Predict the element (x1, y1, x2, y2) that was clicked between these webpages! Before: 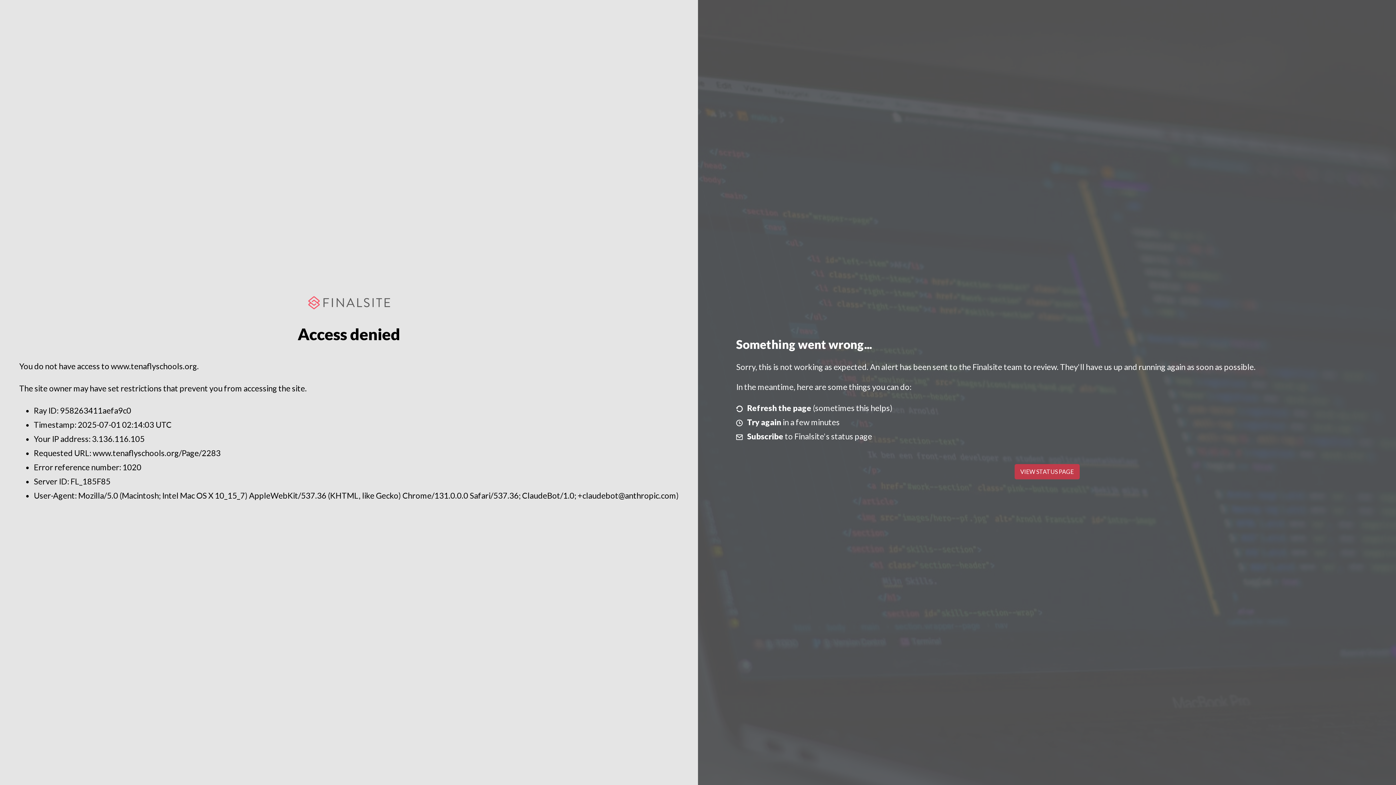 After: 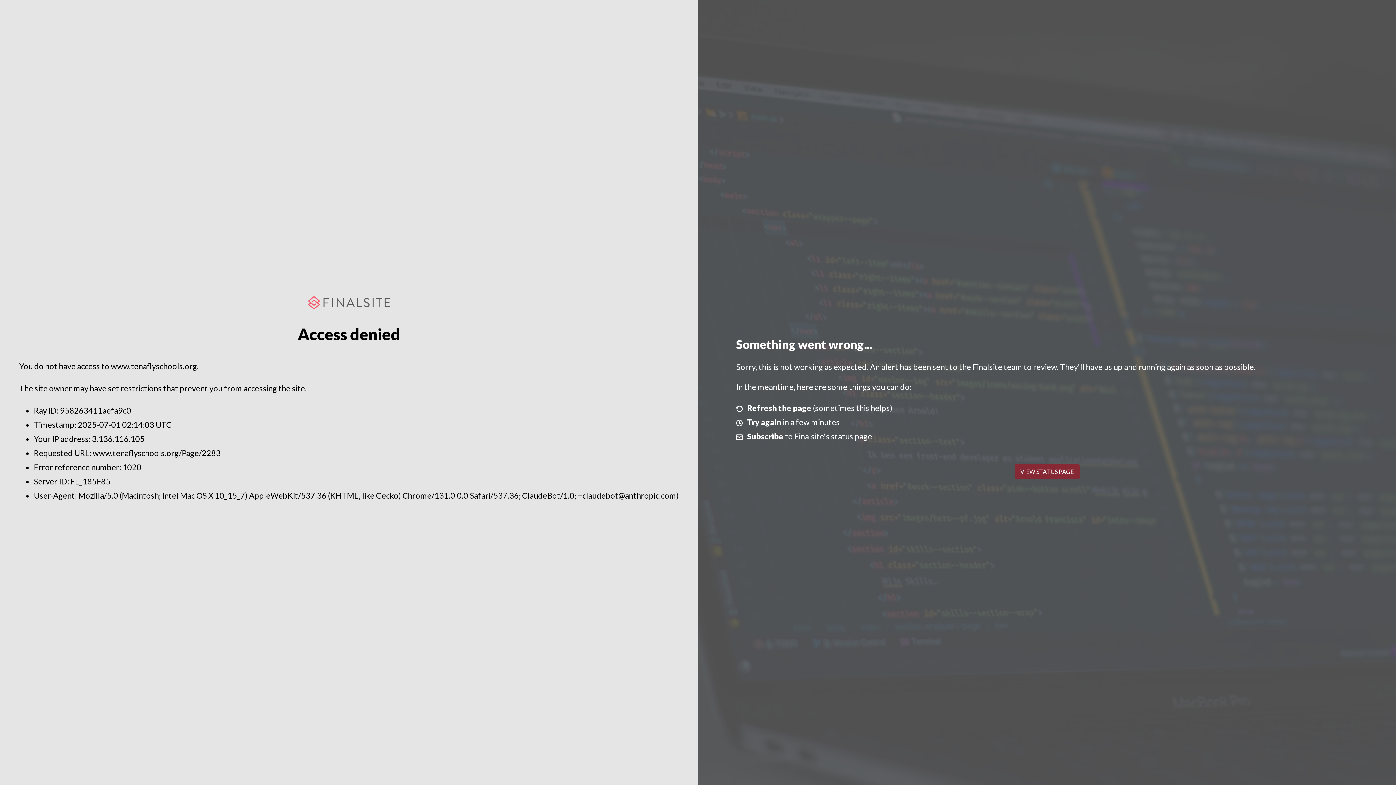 Action: label: VIEW STATUS PAGE bbox: (1014, 464, 1079, 479)